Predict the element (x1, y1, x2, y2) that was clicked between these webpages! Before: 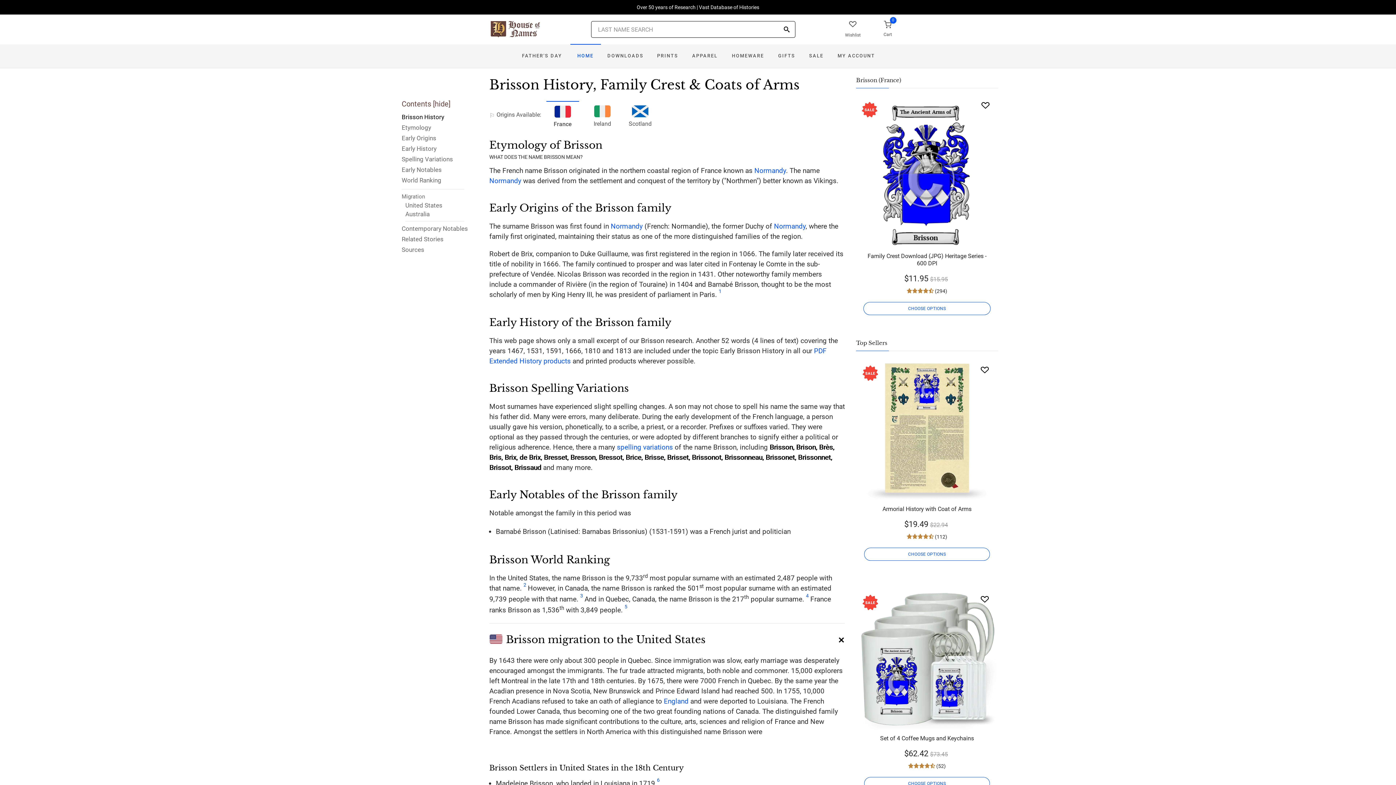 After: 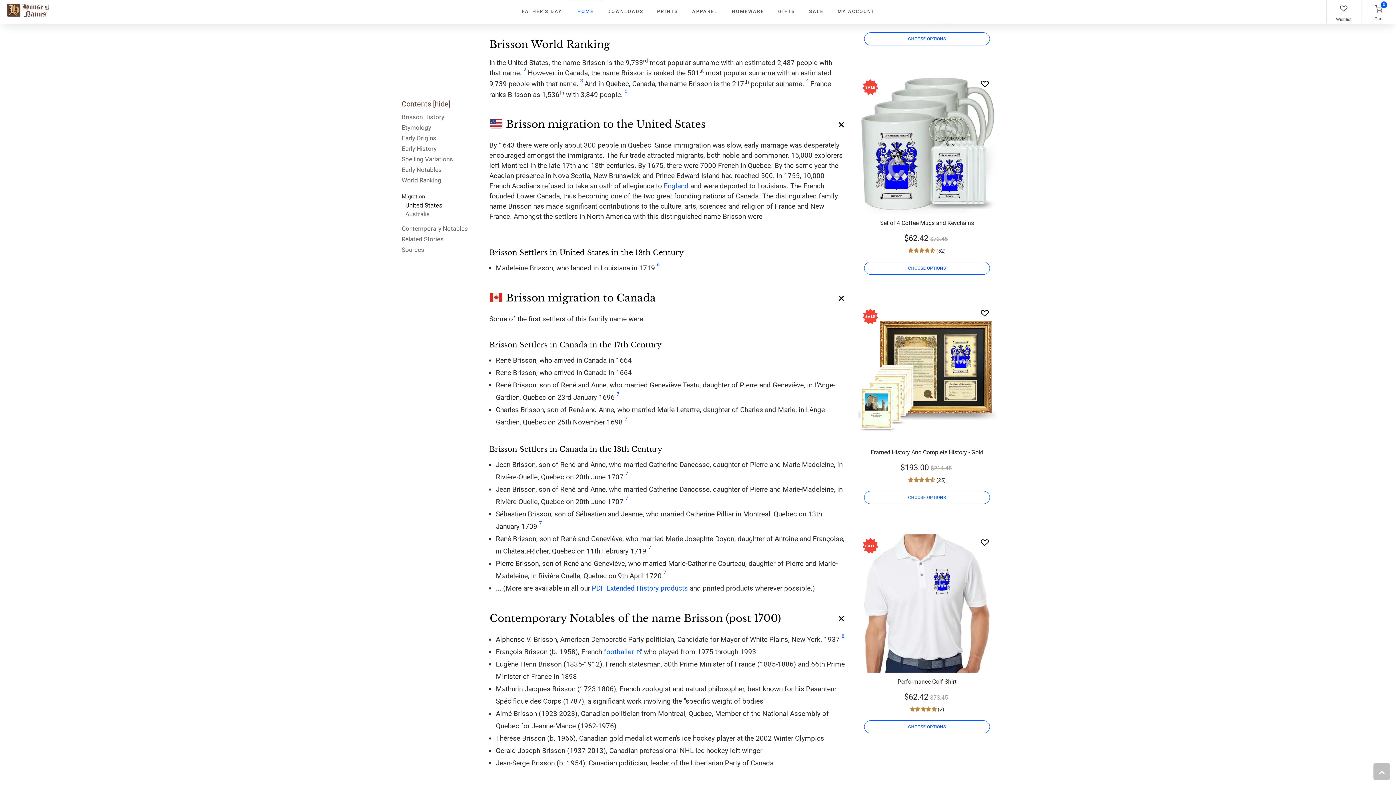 Action: bbox: (401, 176, 468, 186) label: World Ranking